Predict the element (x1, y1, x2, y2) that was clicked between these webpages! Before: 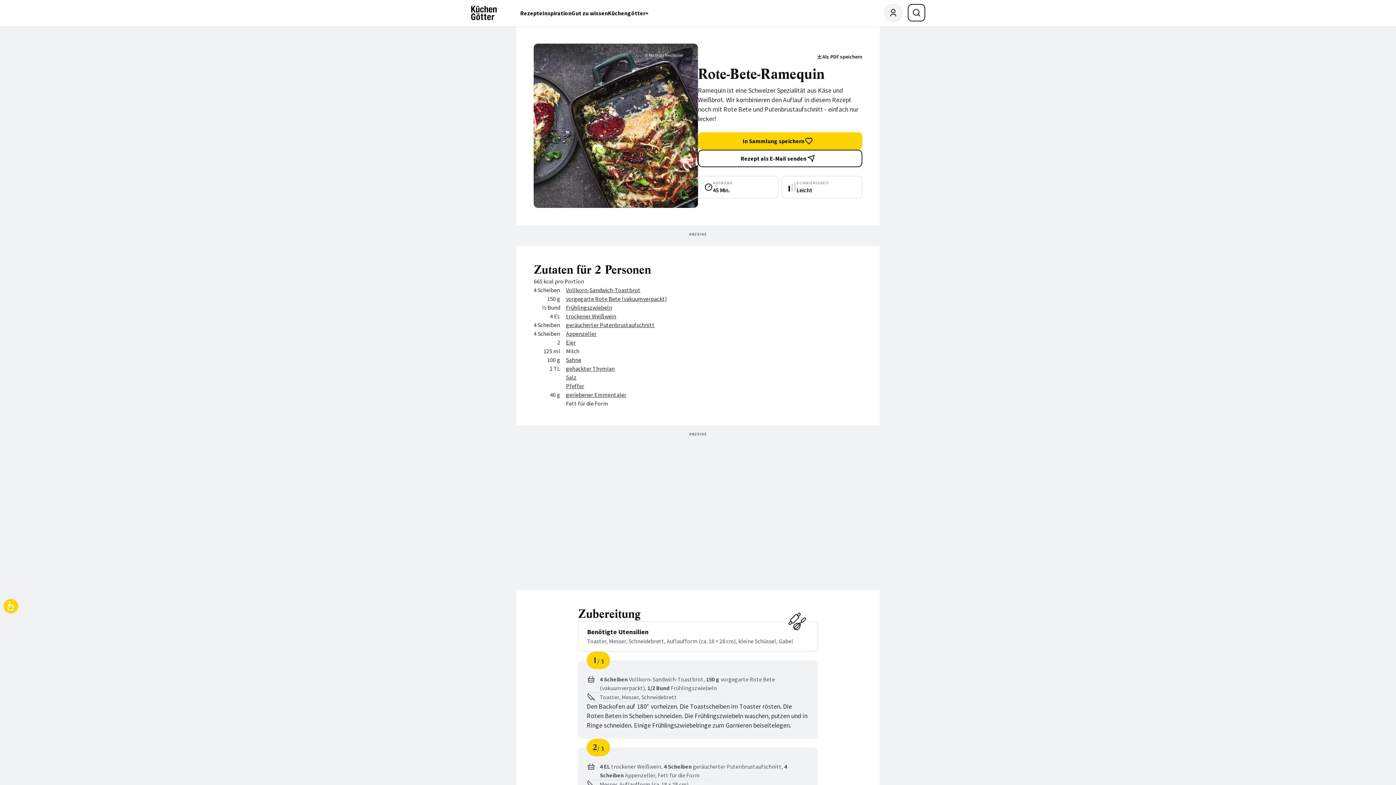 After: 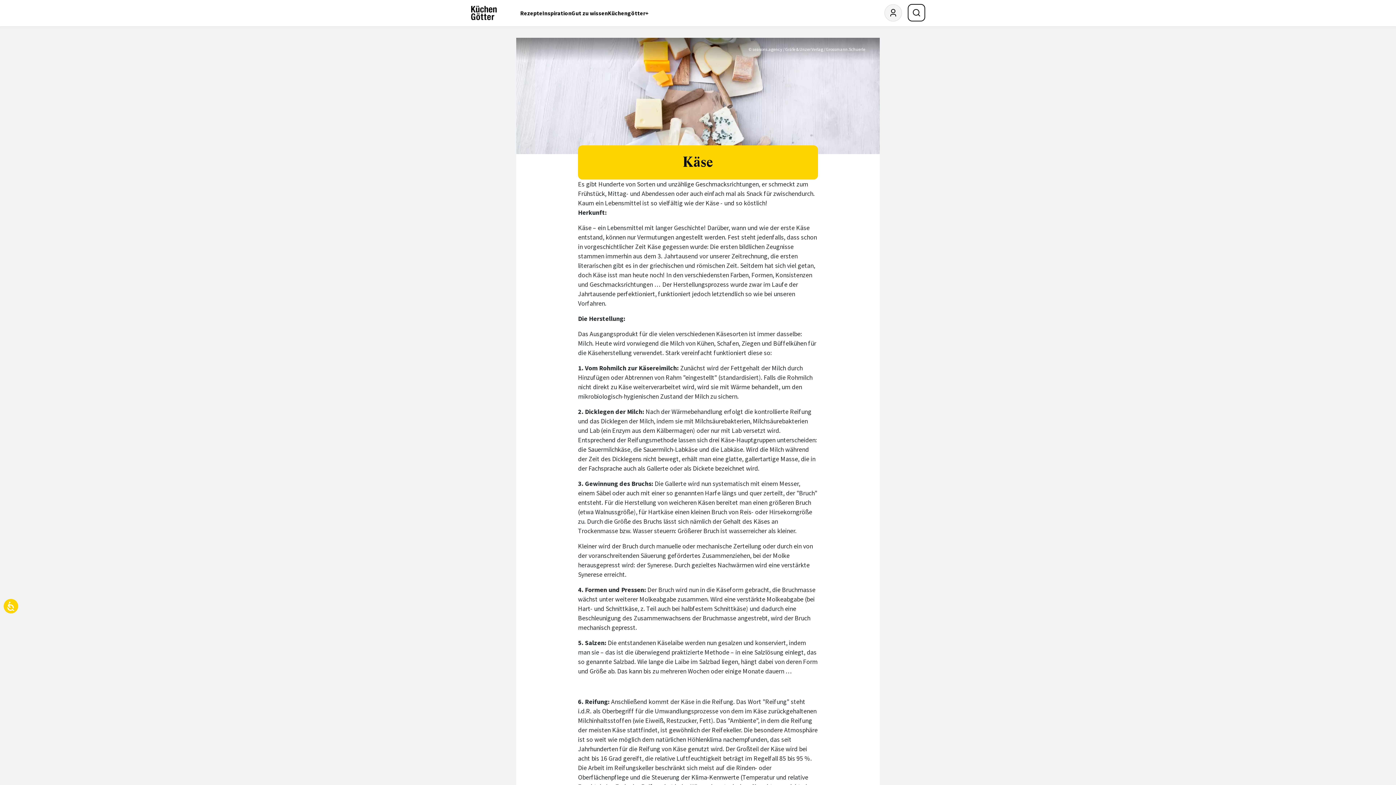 Action: bbox: (566, 330, 596, 337) label: Appenzeller